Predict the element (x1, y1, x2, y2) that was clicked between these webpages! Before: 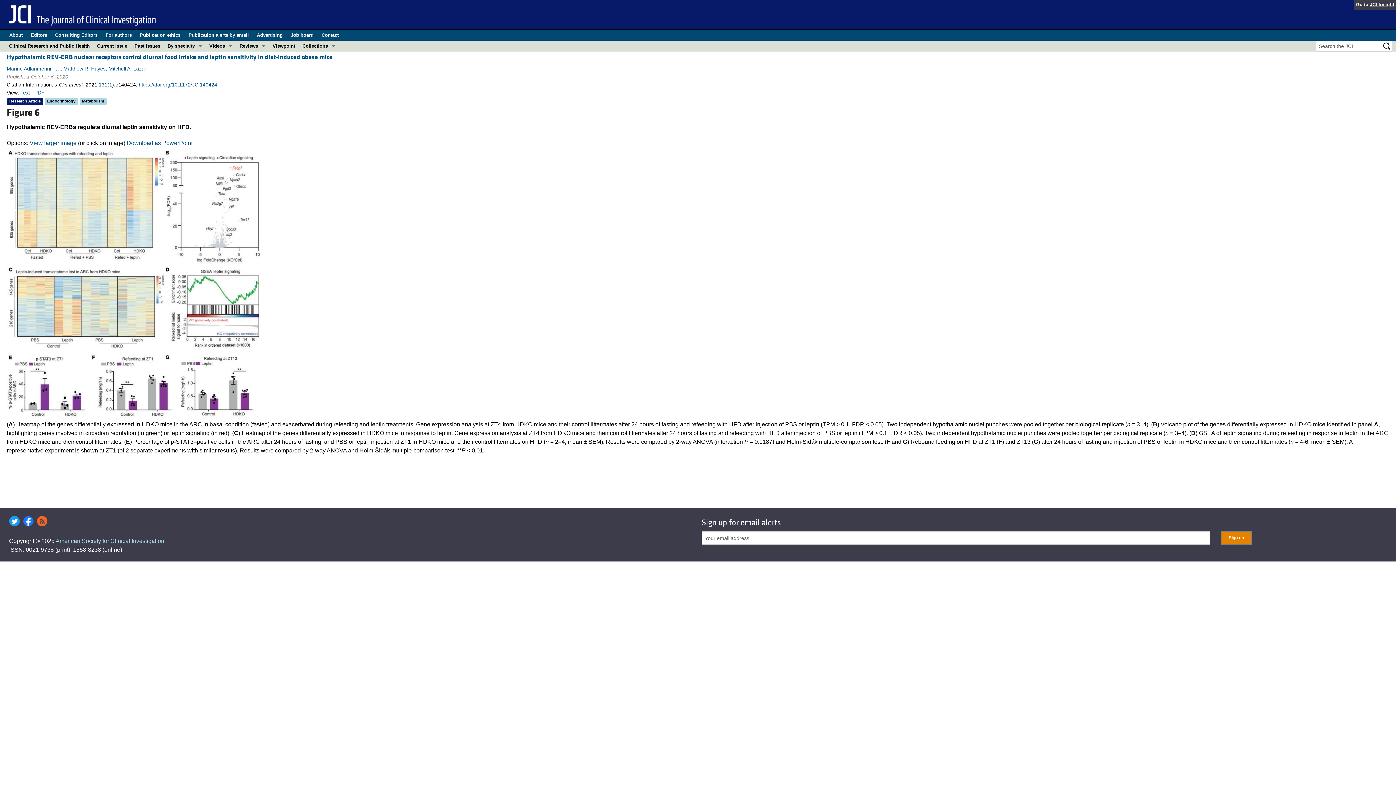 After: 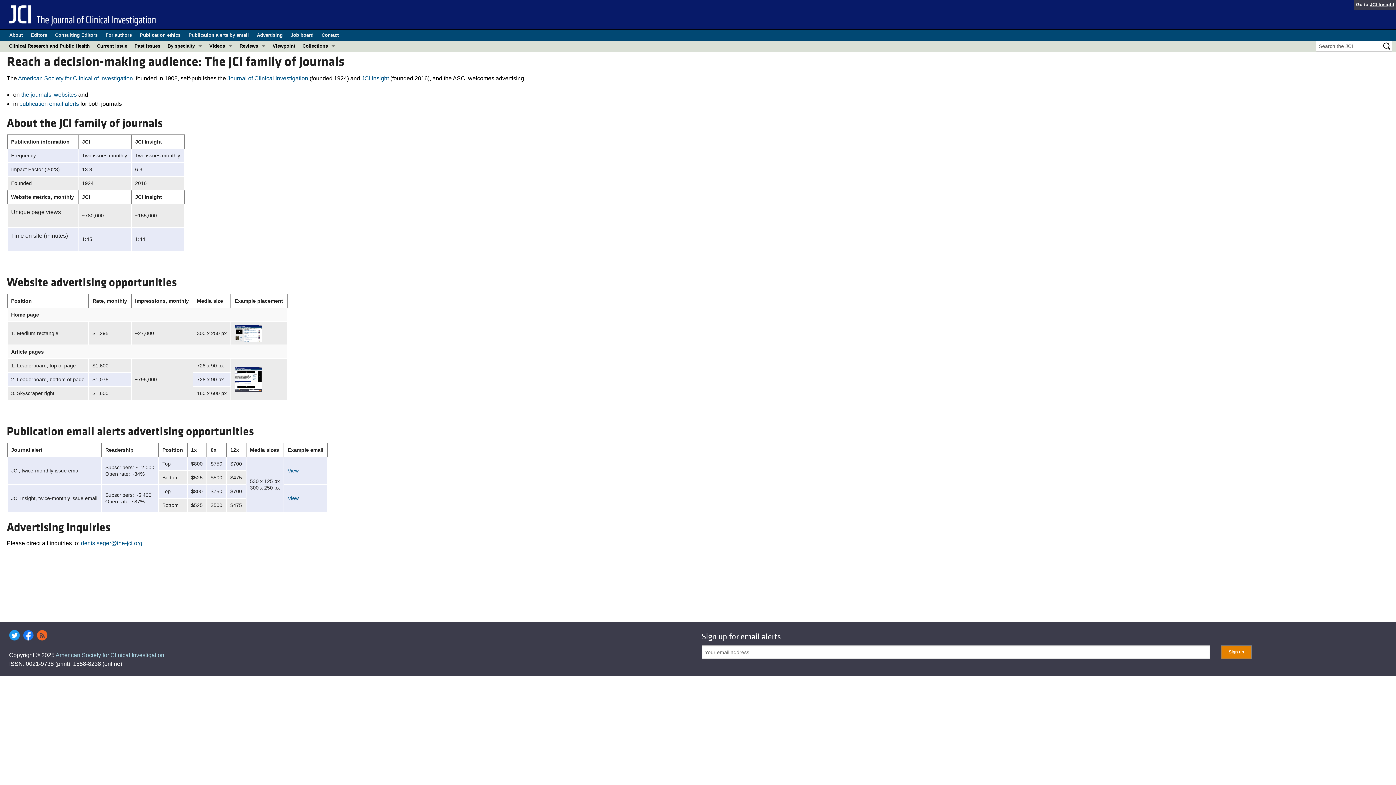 Action: bbox: (256, 29, 282, 40) label: Advertising